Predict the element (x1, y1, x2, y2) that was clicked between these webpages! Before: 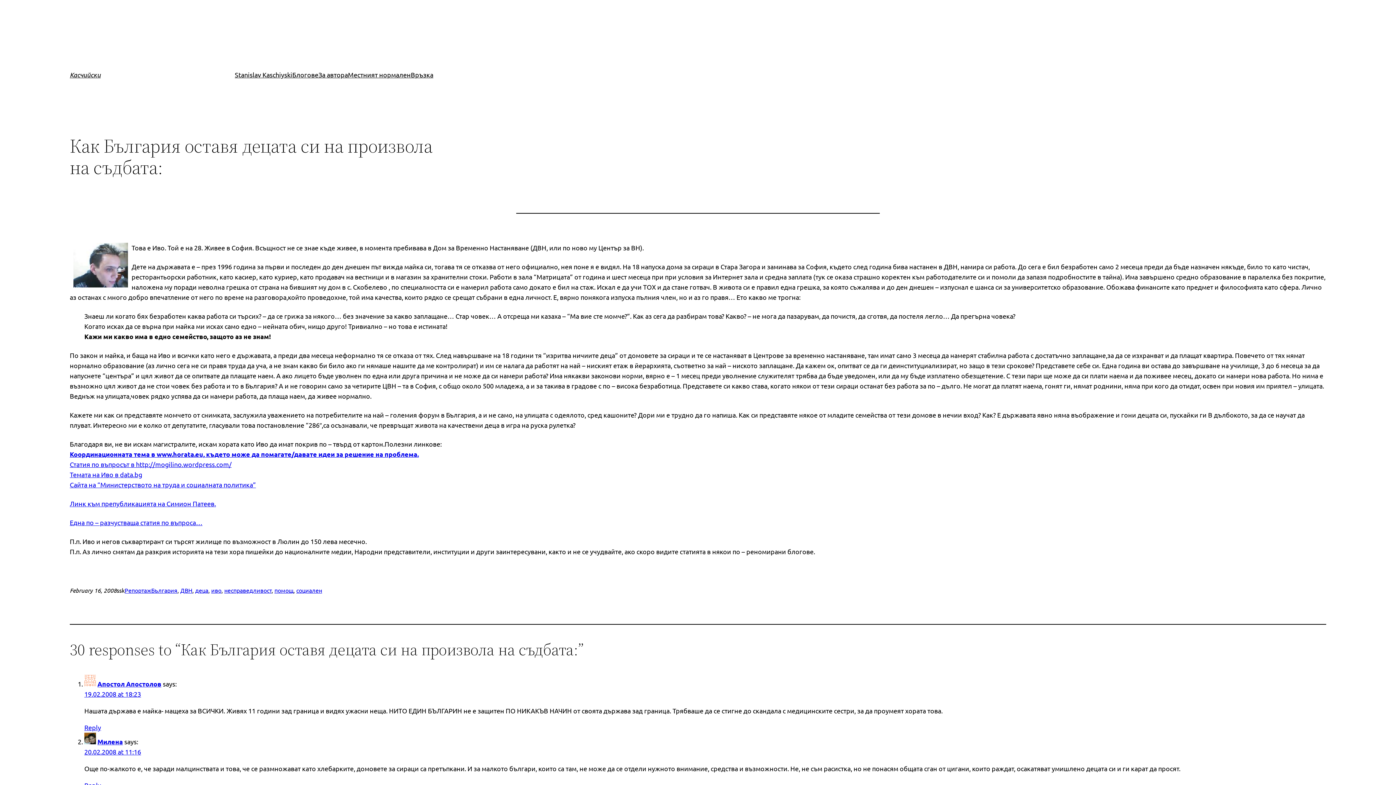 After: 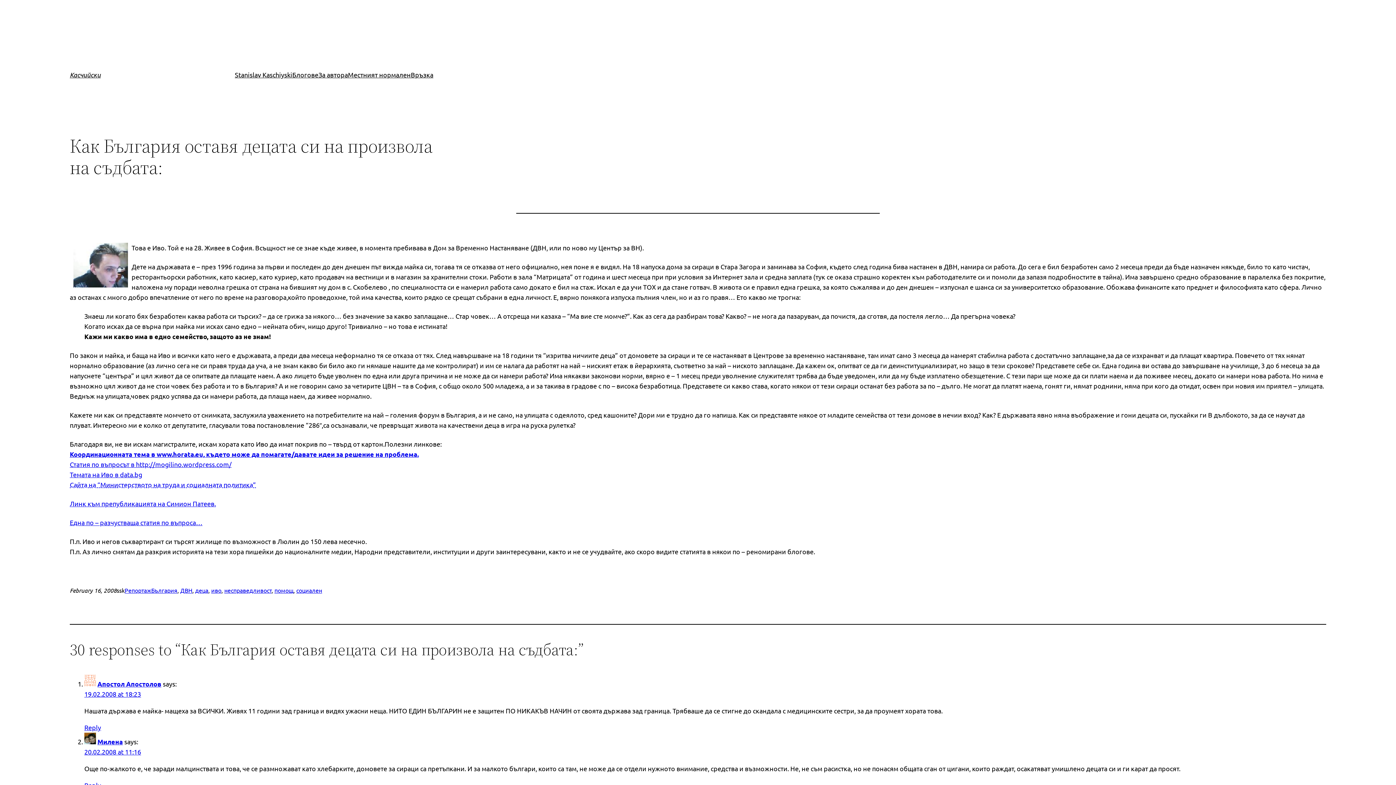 Action: label: Сайта на “Министерството на труда и социалната политика” bbox: (69, 481, 256, 488)